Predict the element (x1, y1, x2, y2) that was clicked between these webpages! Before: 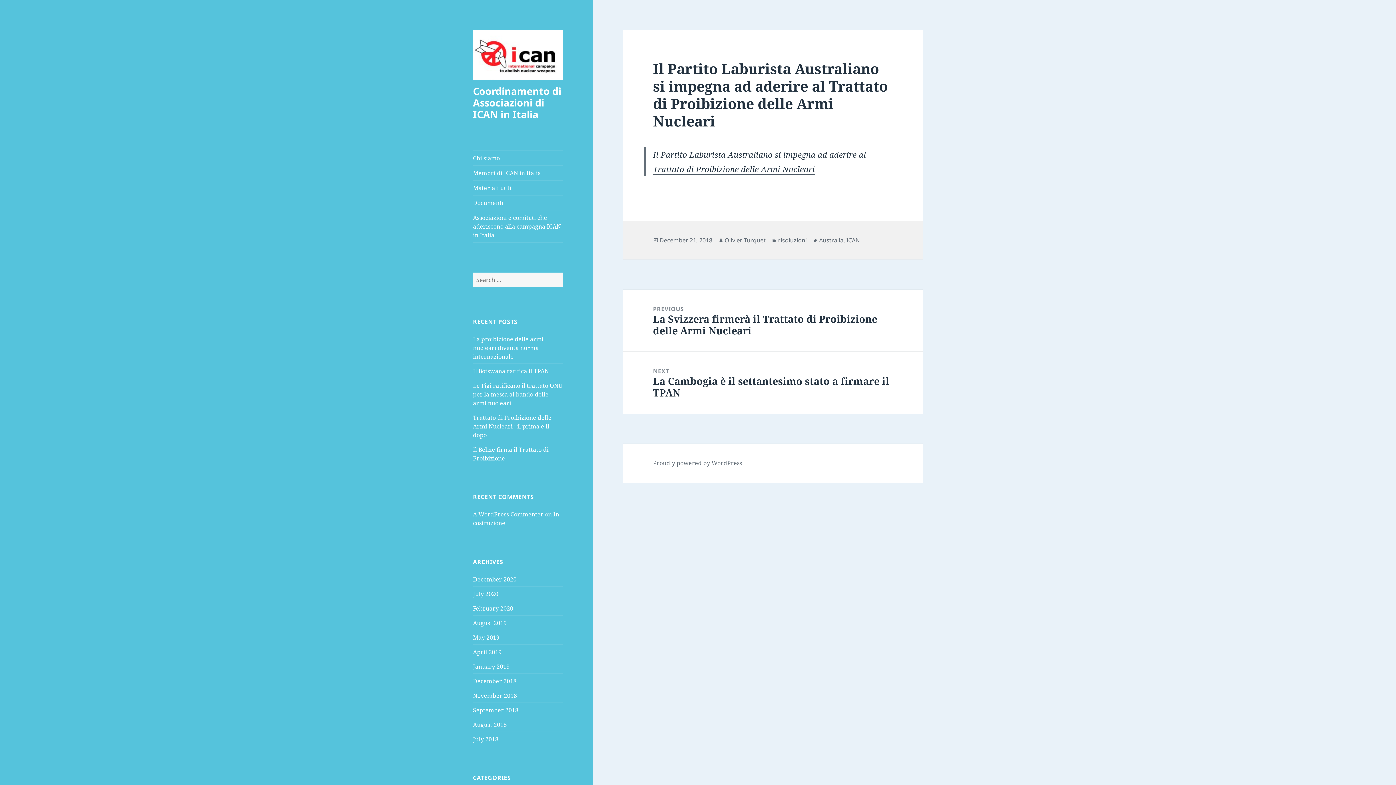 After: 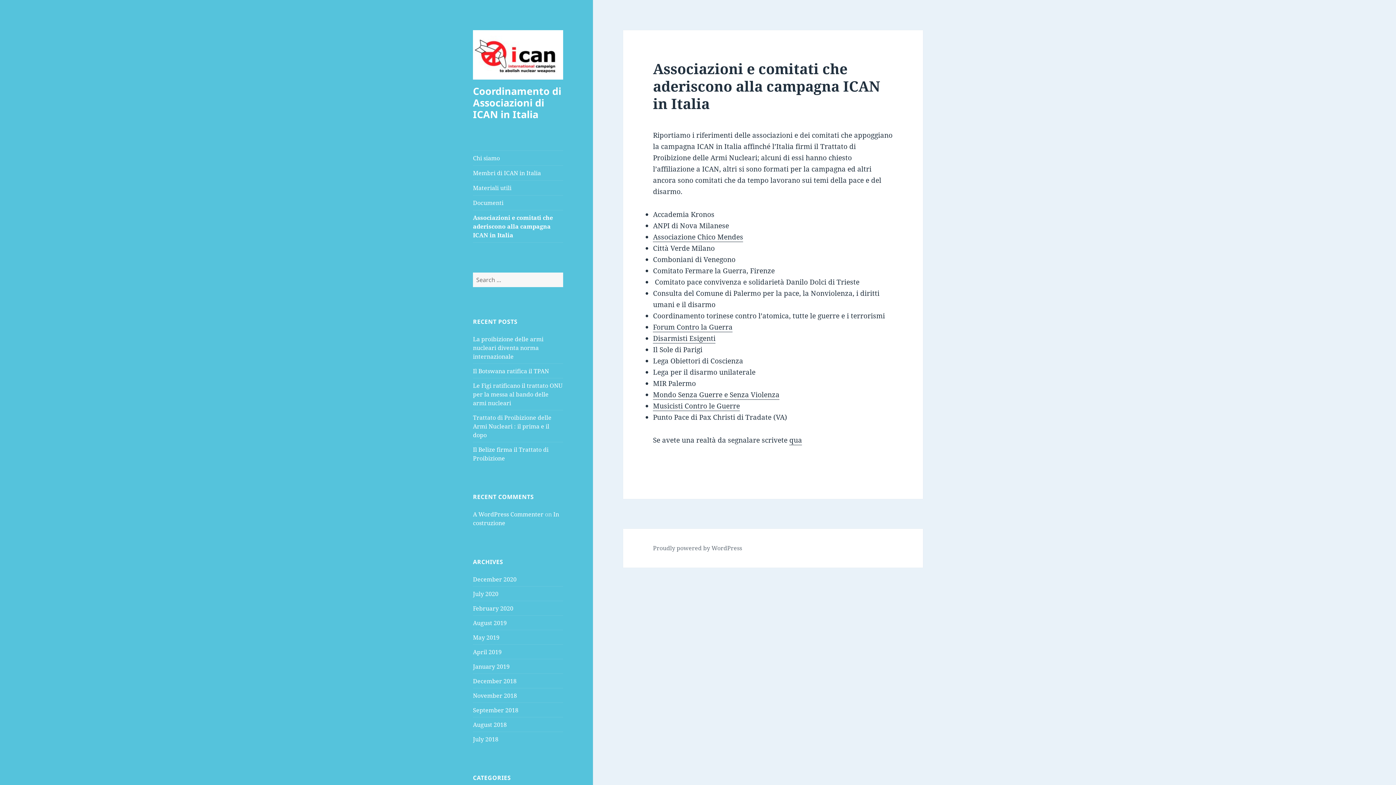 Action: label: Associazioni e comitati che aderiscono alla campagna ICAN in Italia bbox: (473, 210, 563, 242)